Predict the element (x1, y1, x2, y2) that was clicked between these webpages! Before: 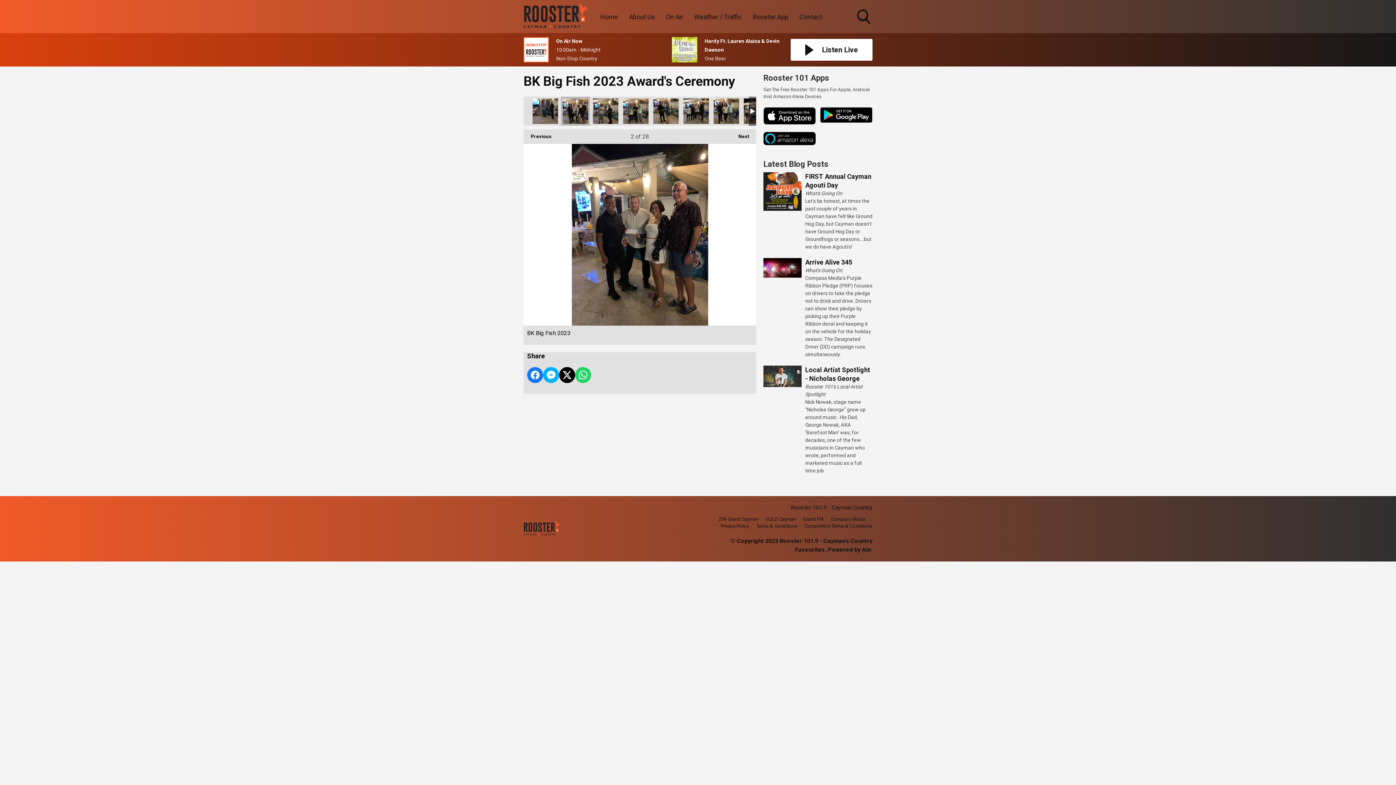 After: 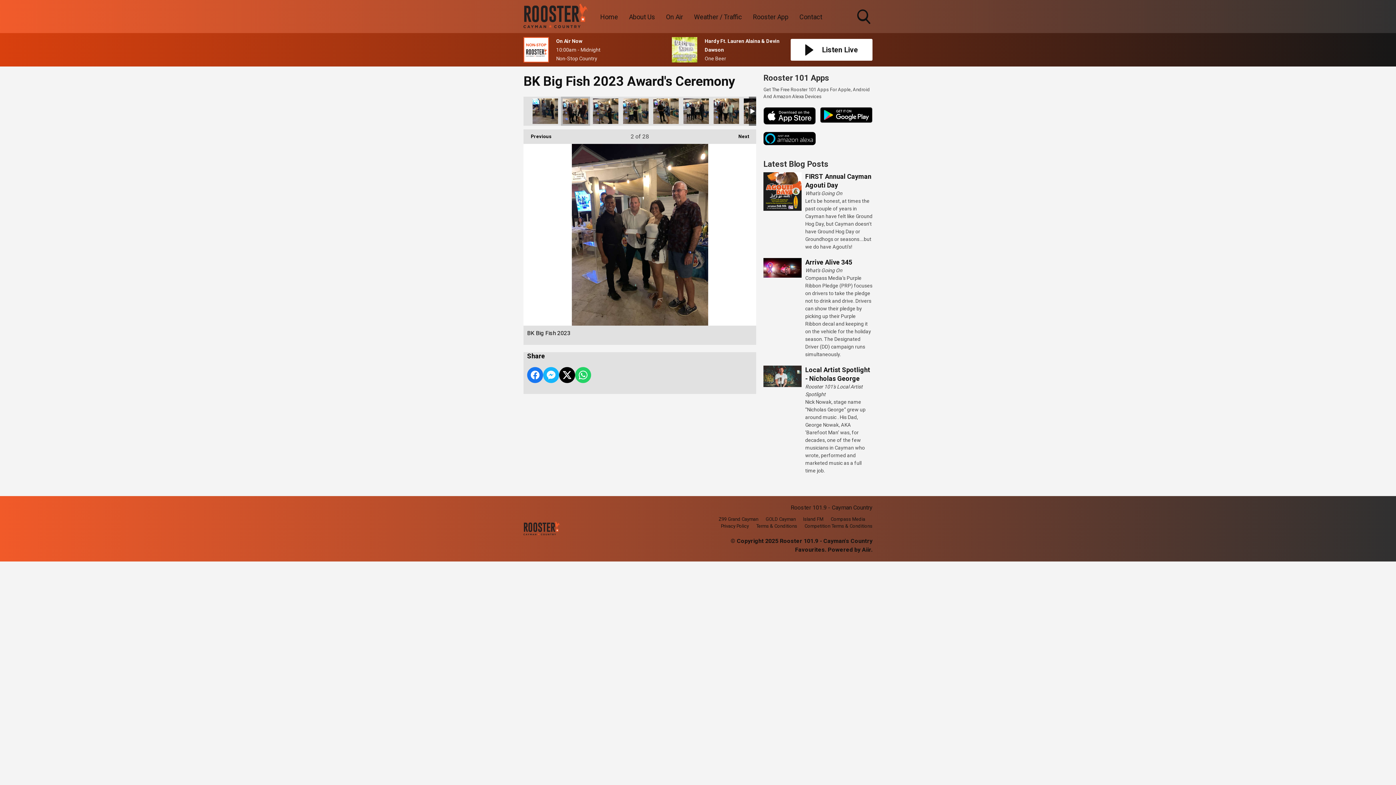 Action: label: Share on Messenger bbox: (543, 367, 559, 383)